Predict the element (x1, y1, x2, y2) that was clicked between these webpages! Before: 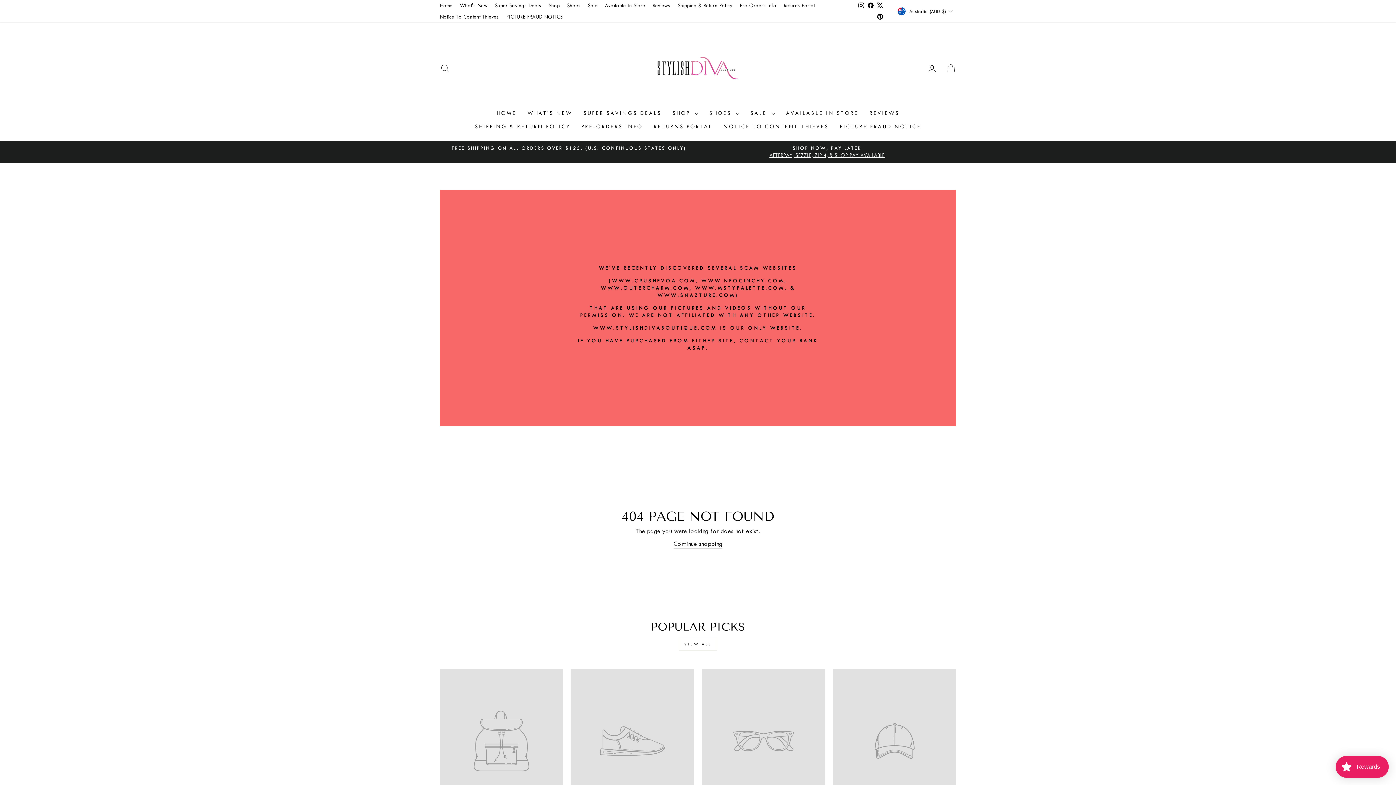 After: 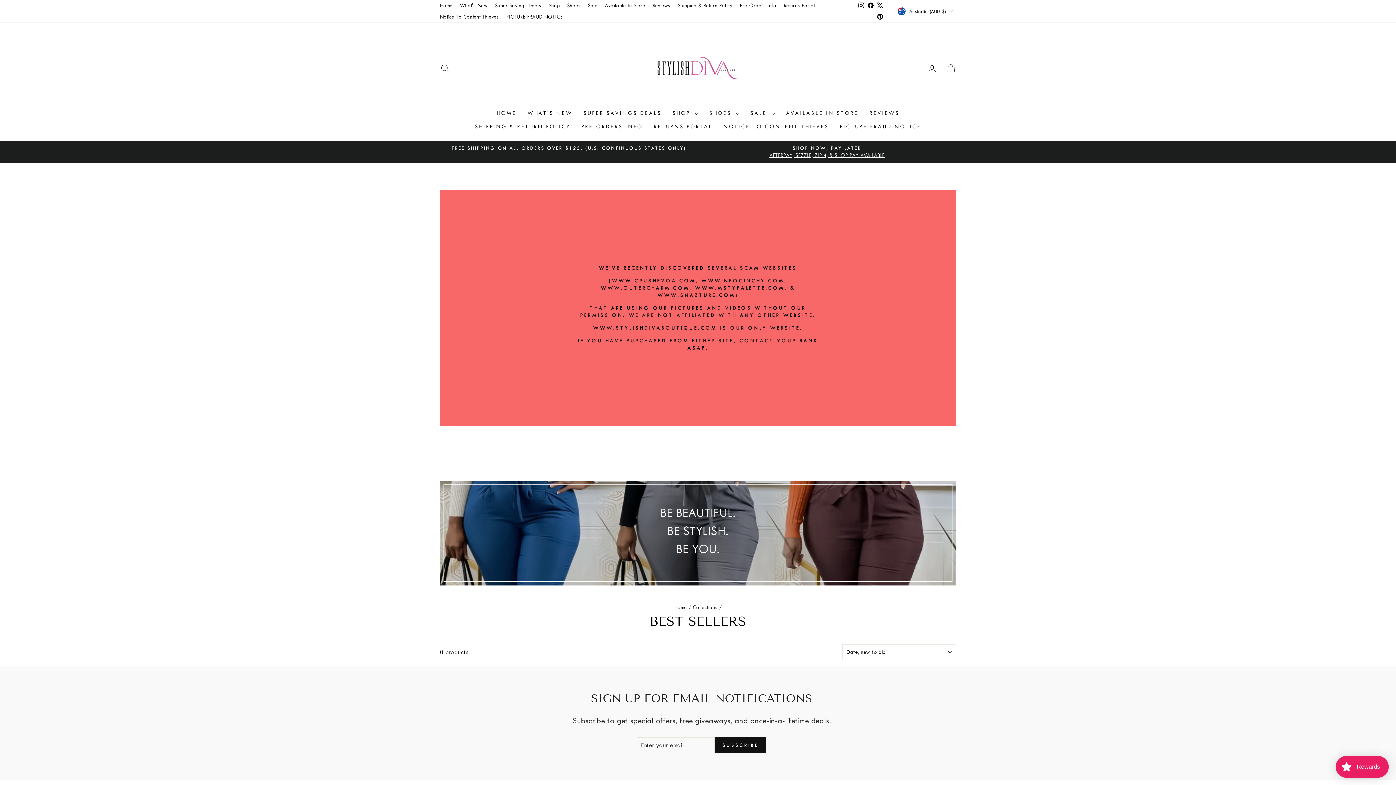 Action: bbox: (833, 669, 956, 835) label: EXAMPLE PRODUCT
$29